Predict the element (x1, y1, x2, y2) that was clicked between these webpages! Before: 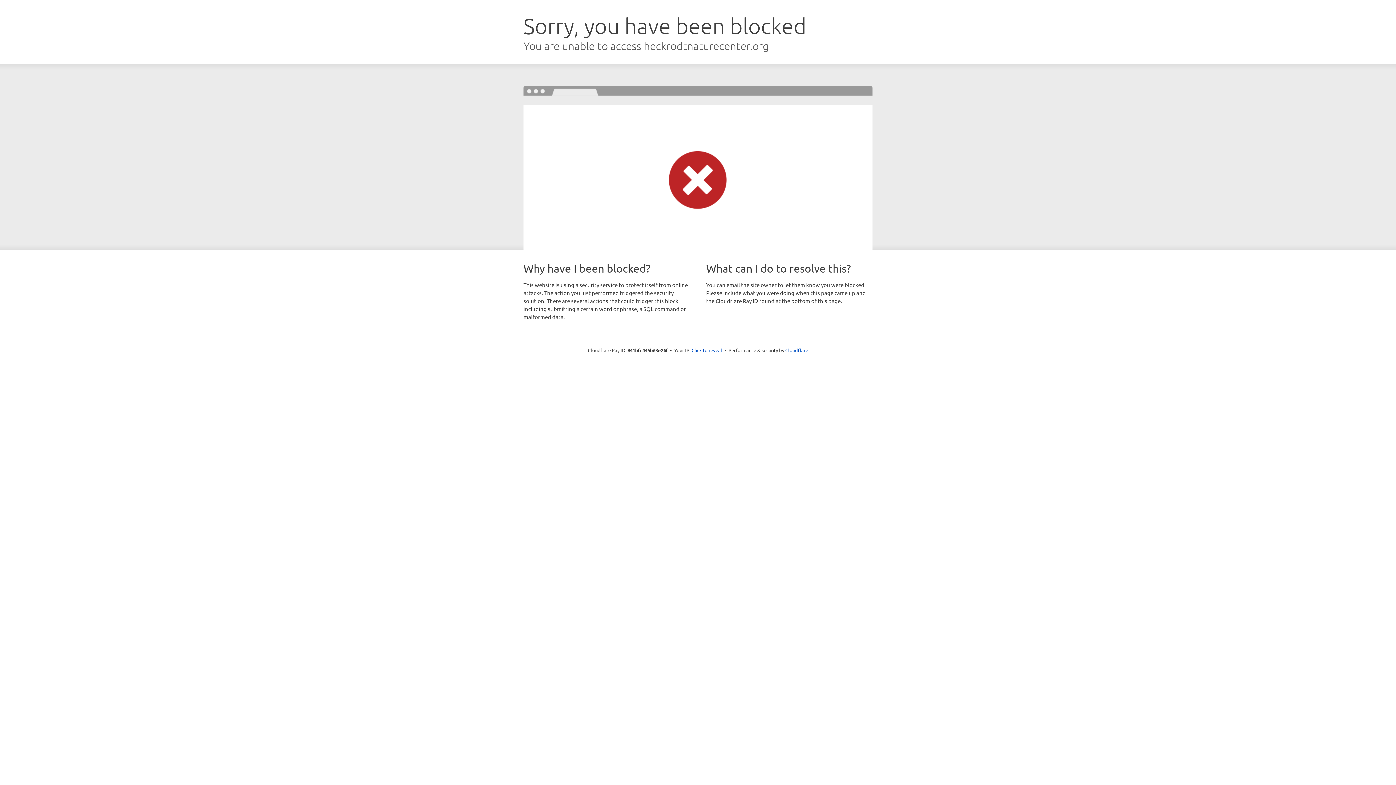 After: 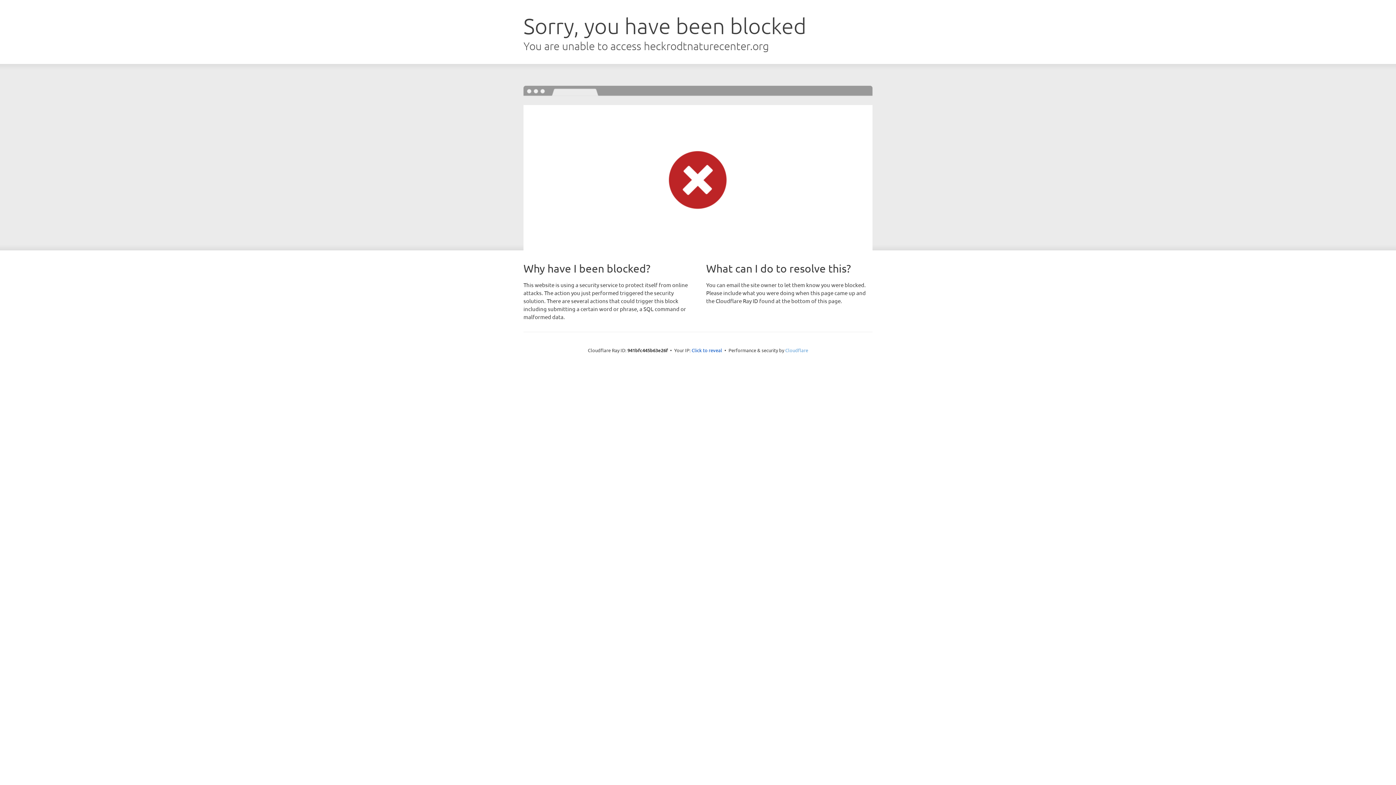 Action: bbox: (785, 347, 808, 353) label: Cloudflare